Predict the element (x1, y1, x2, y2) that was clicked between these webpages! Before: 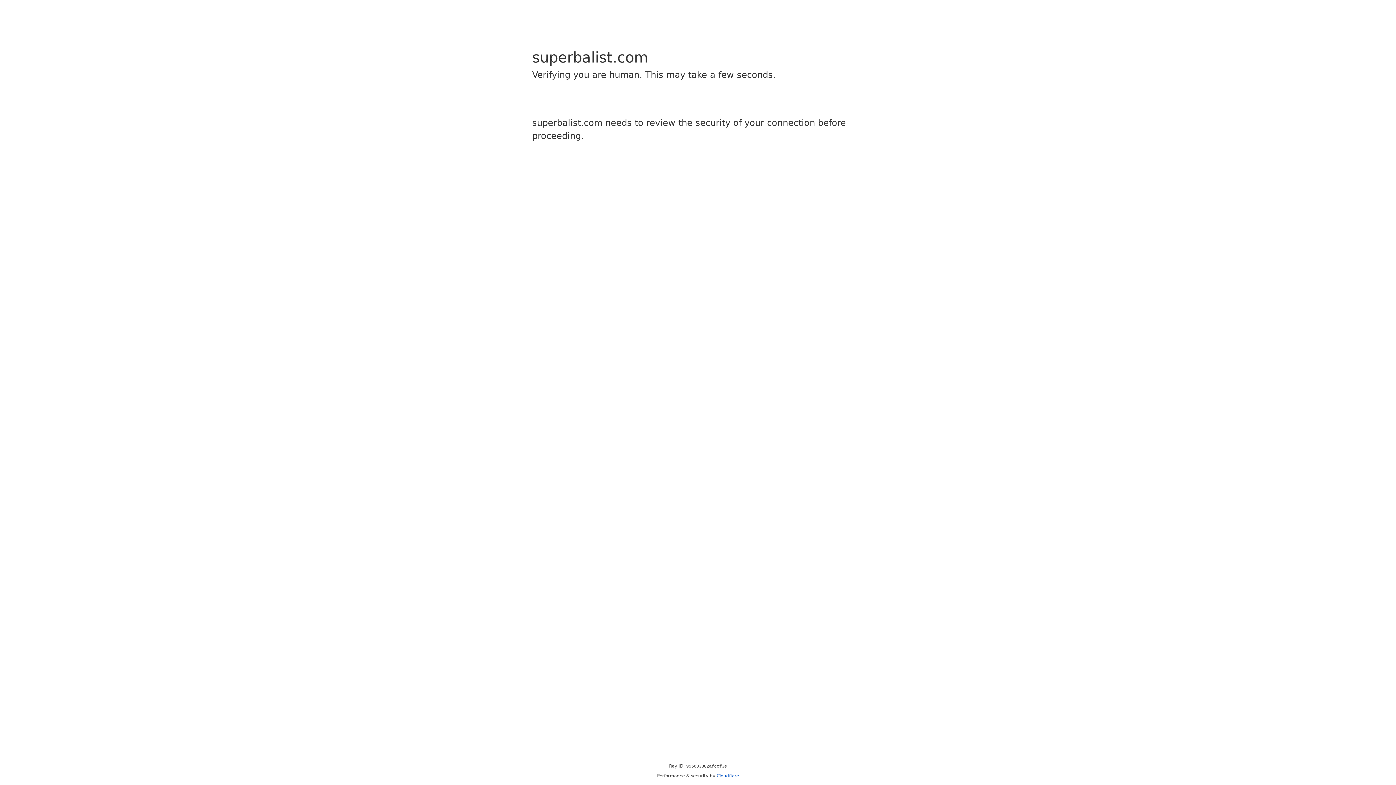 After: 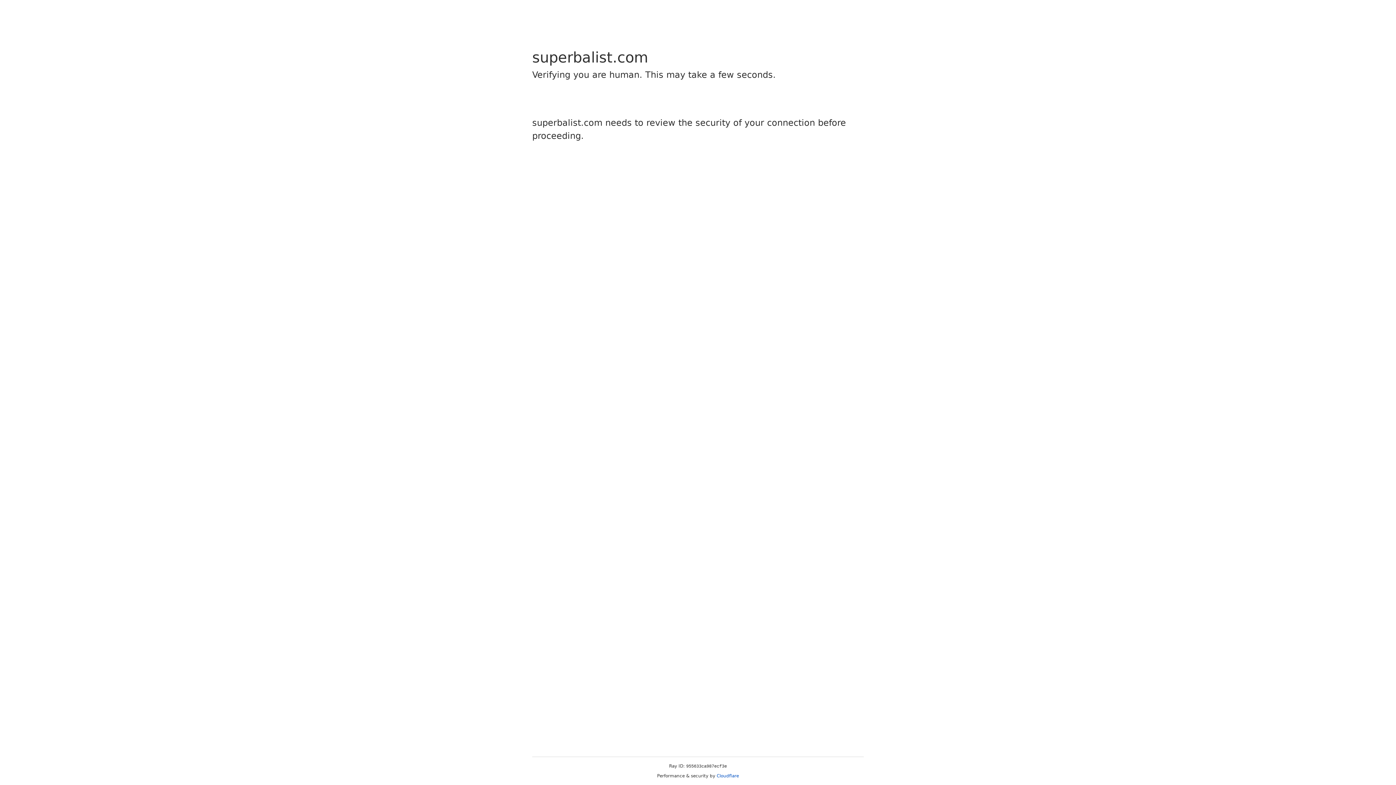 Action: label: Cloudflare bbox: (716, 773, 739, 778)